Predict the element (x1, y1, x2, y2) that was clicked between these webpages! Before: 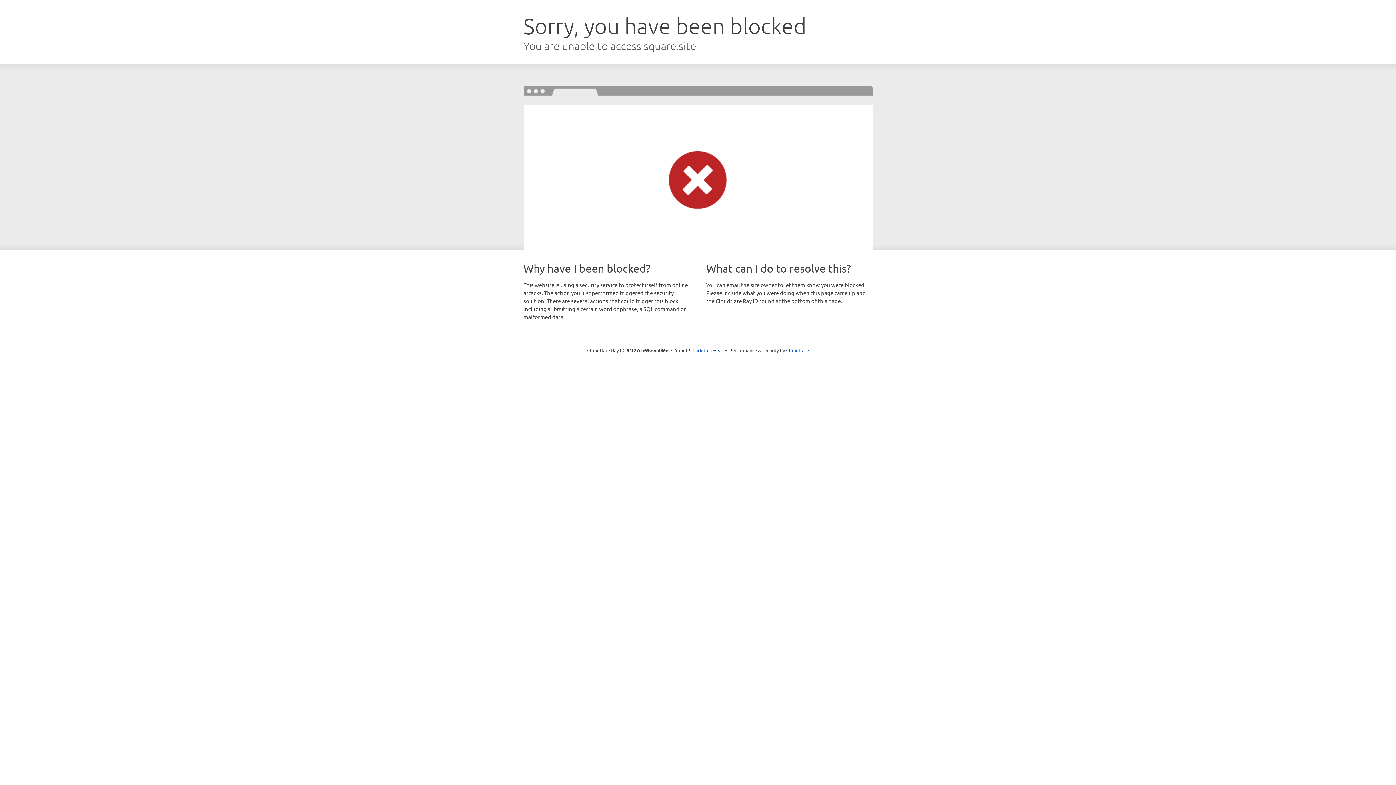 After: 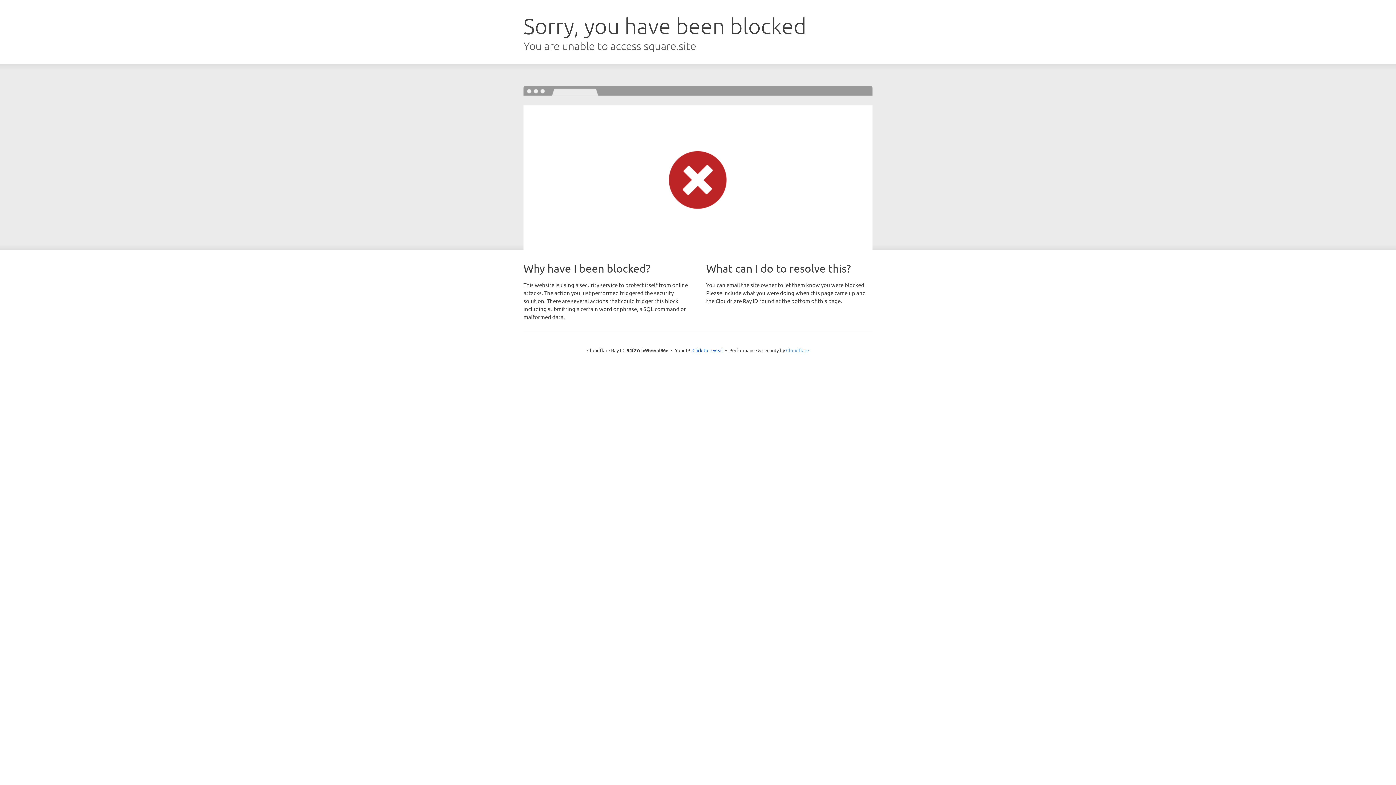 Action: label: Cloudflare bbox: (786, 347, 809, 353)